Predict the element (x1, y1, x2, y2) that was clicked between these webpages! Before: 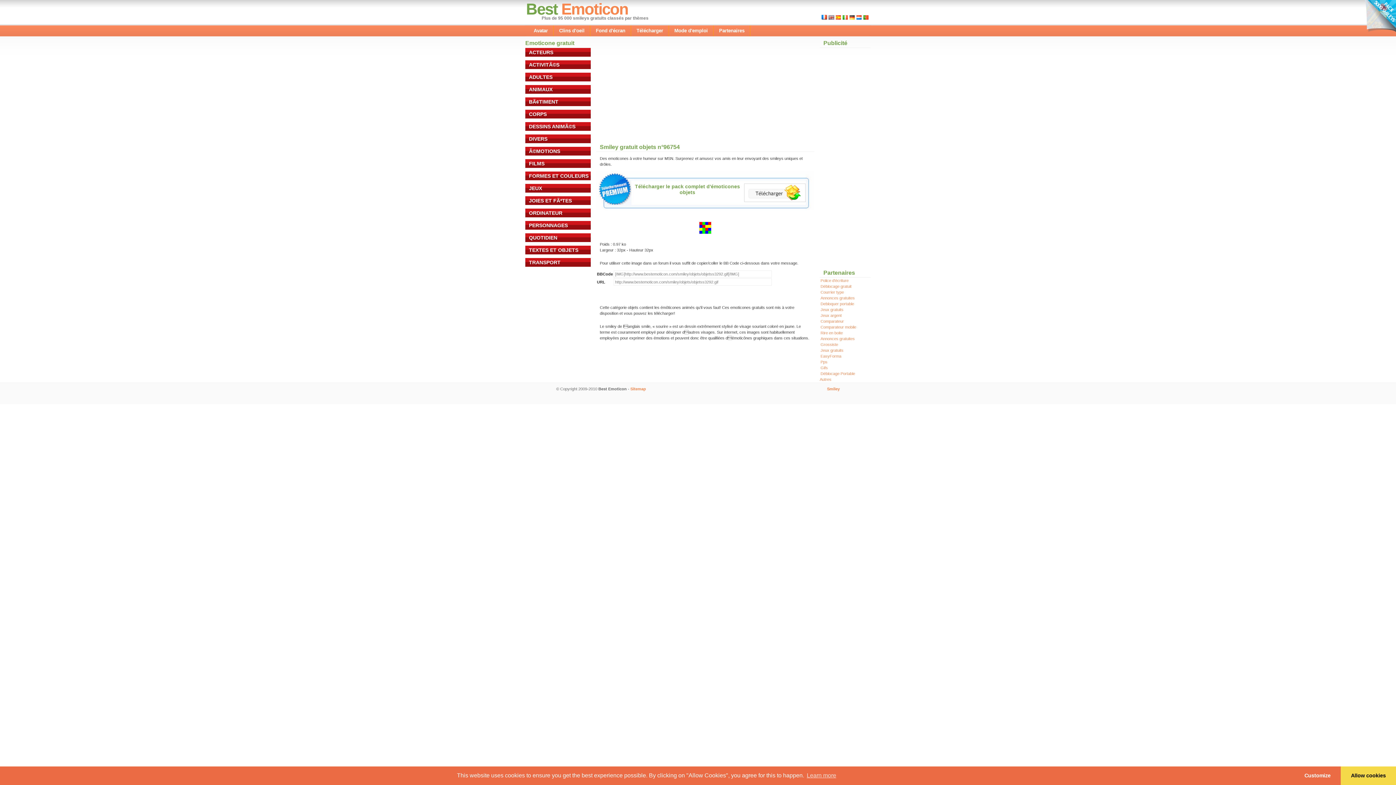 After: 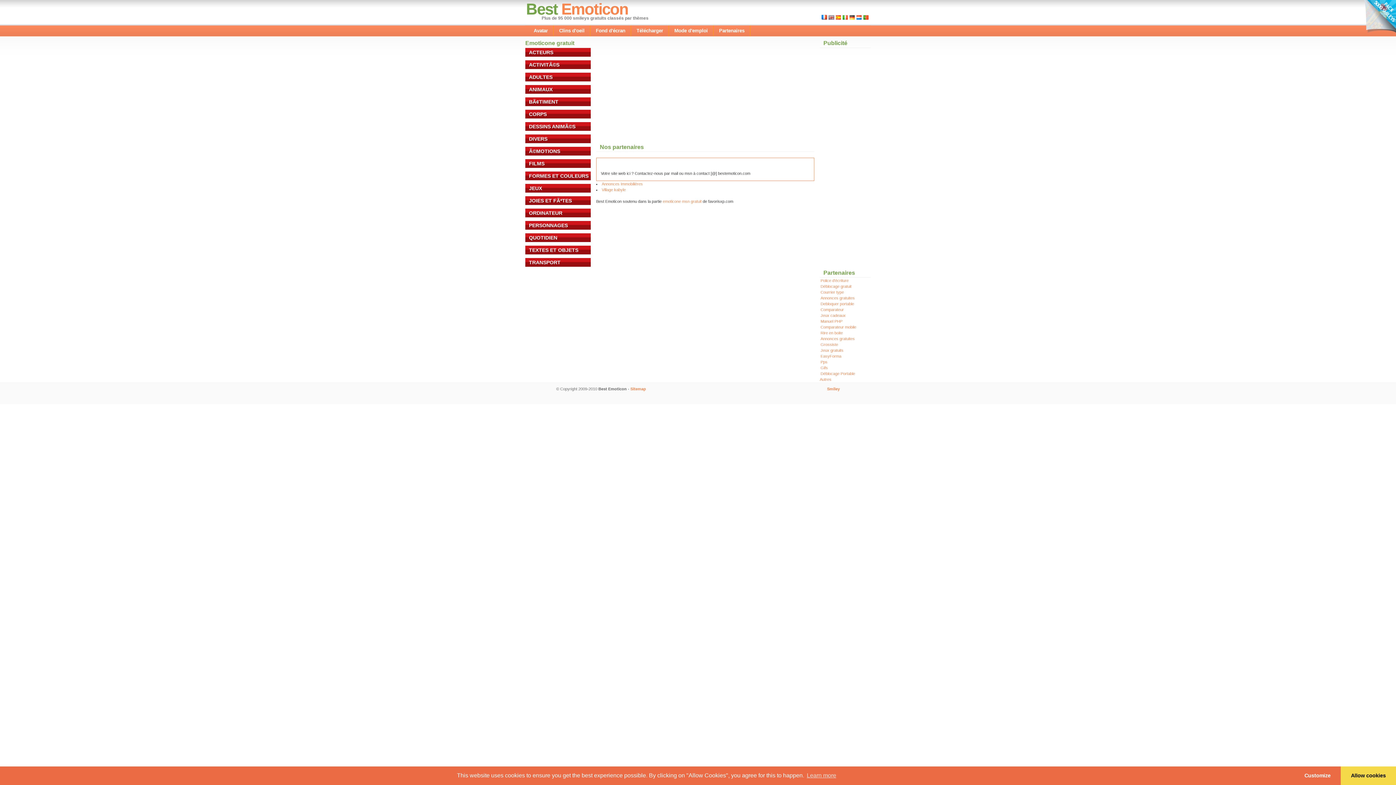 Action: bbox: (713, 25, 750, 36) label: Partenaires